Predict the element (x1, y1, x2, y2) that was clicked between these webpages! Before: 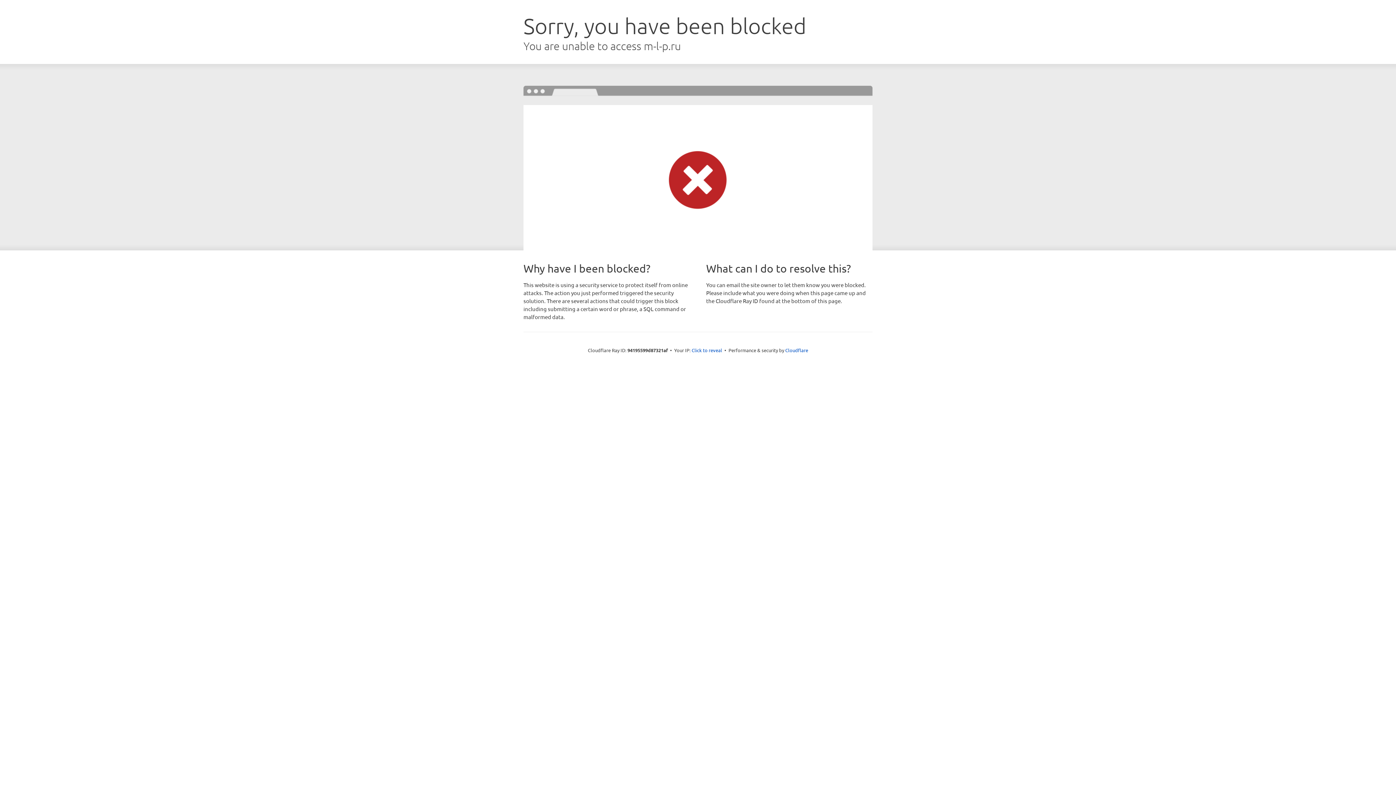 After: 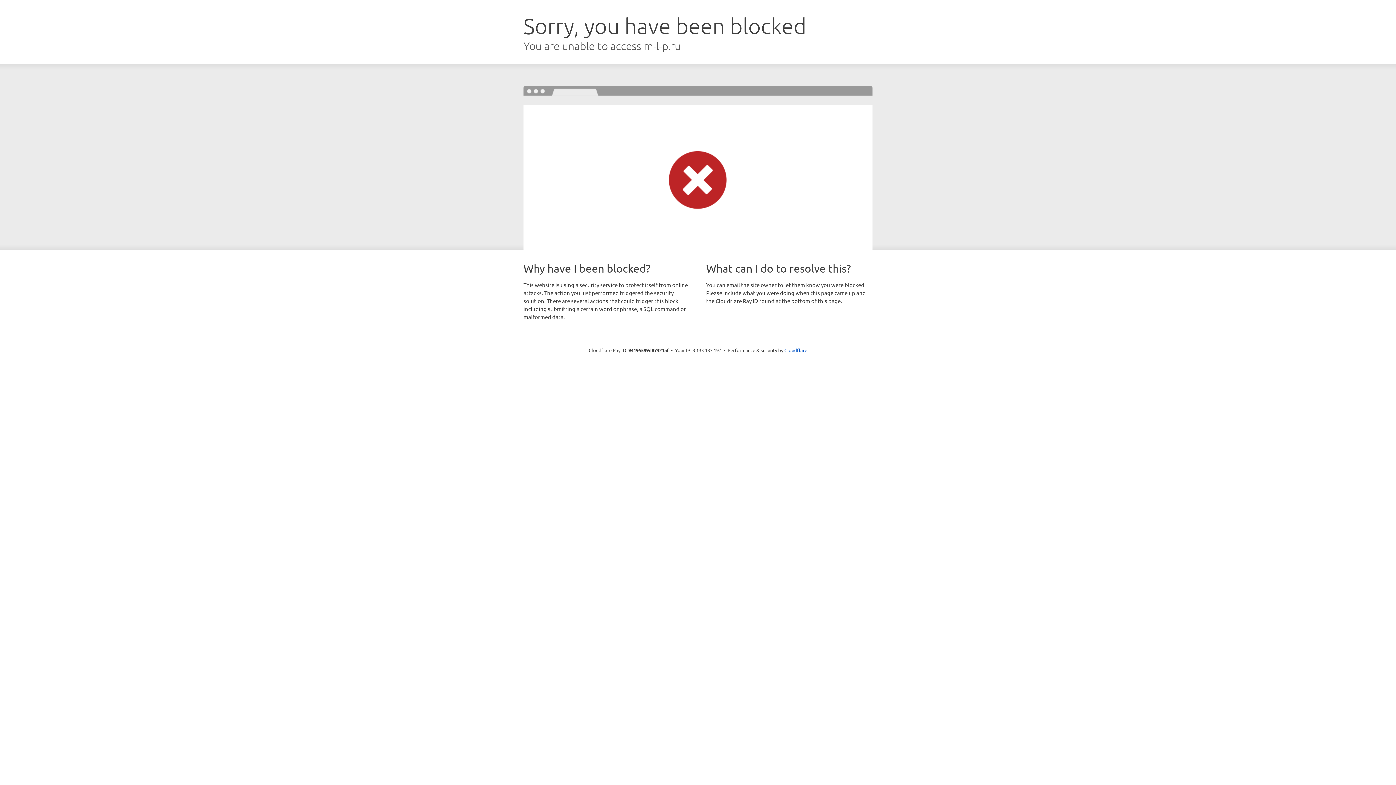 Action: bbox: (691, 346, 722, 353) label: Click to reveal